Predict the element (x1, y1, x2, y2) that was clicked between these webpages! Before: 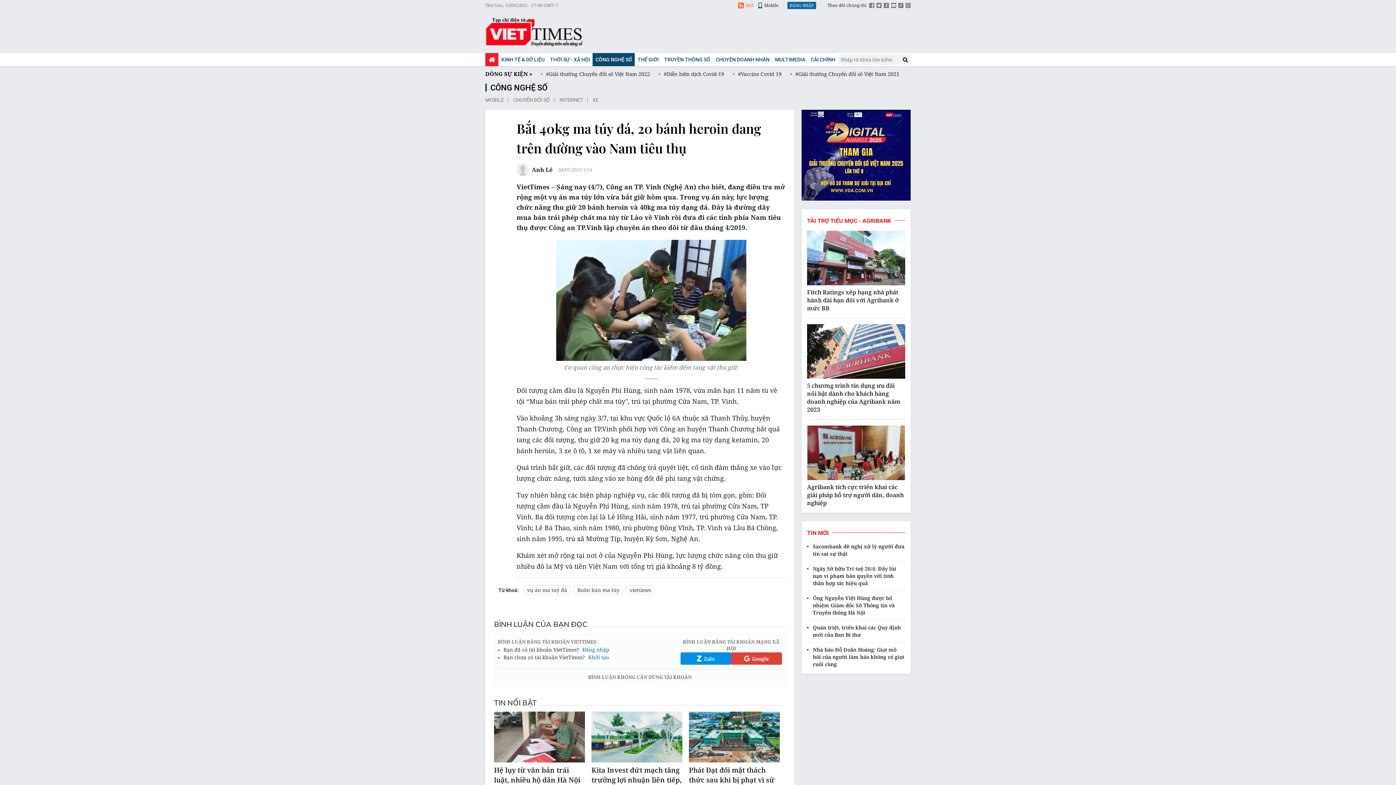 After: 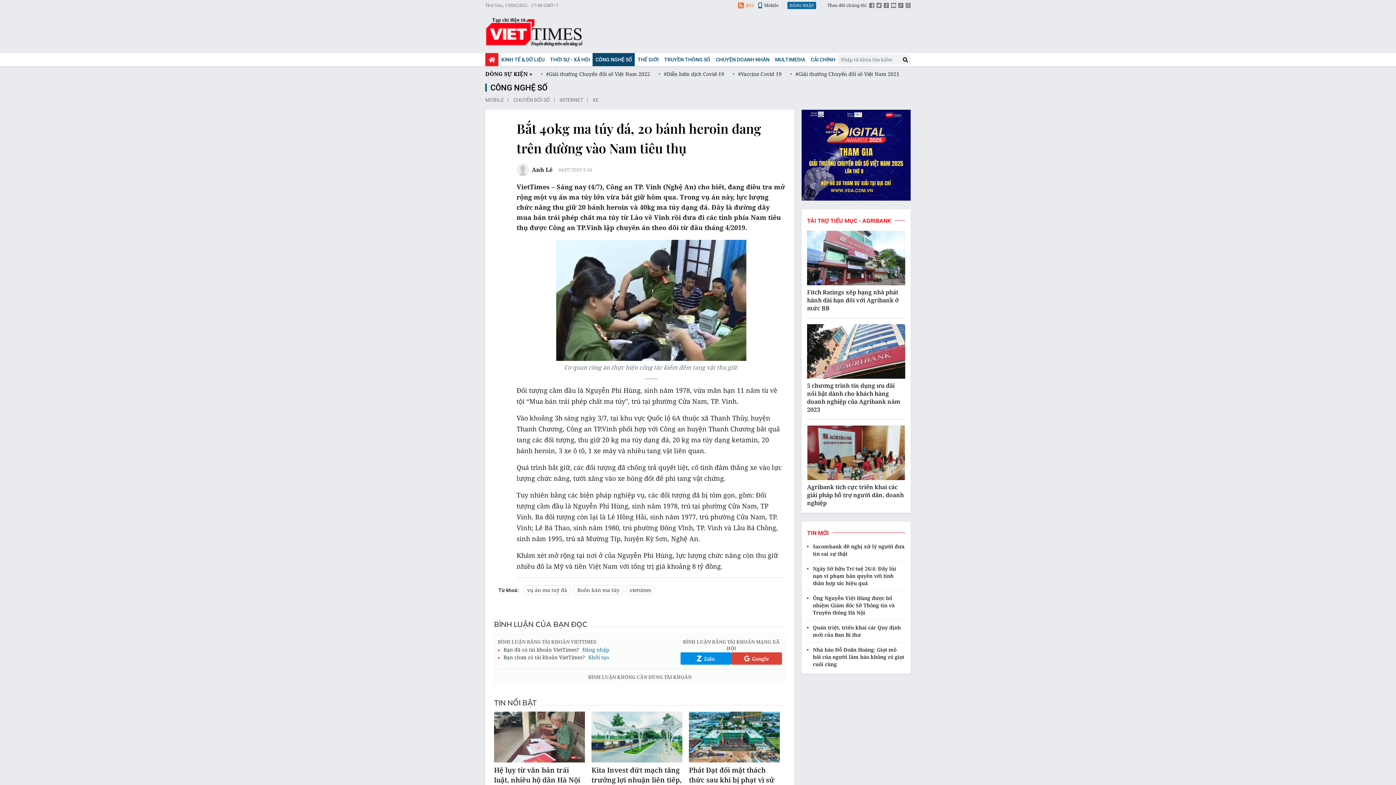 Action: bbox: (680, 652, 731, 665) label: Zalo